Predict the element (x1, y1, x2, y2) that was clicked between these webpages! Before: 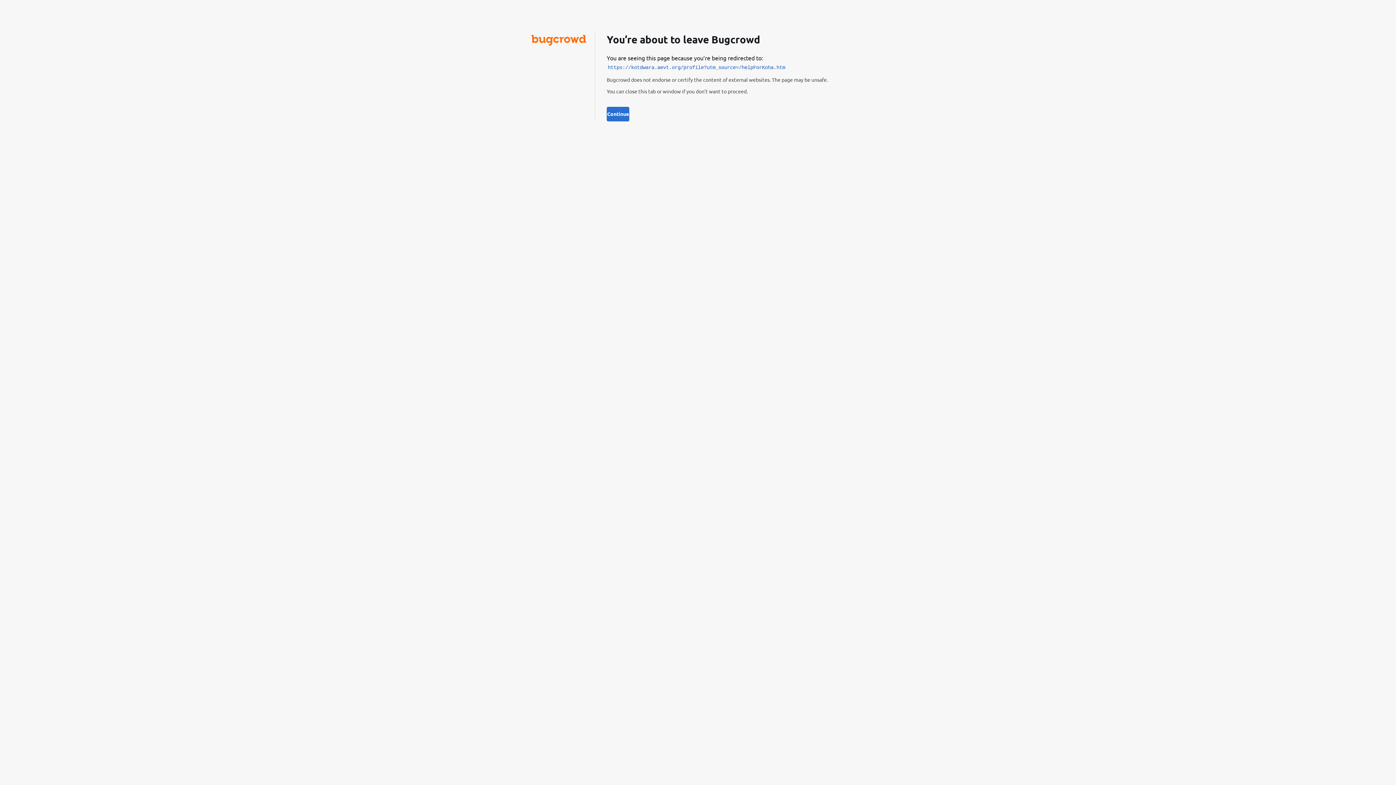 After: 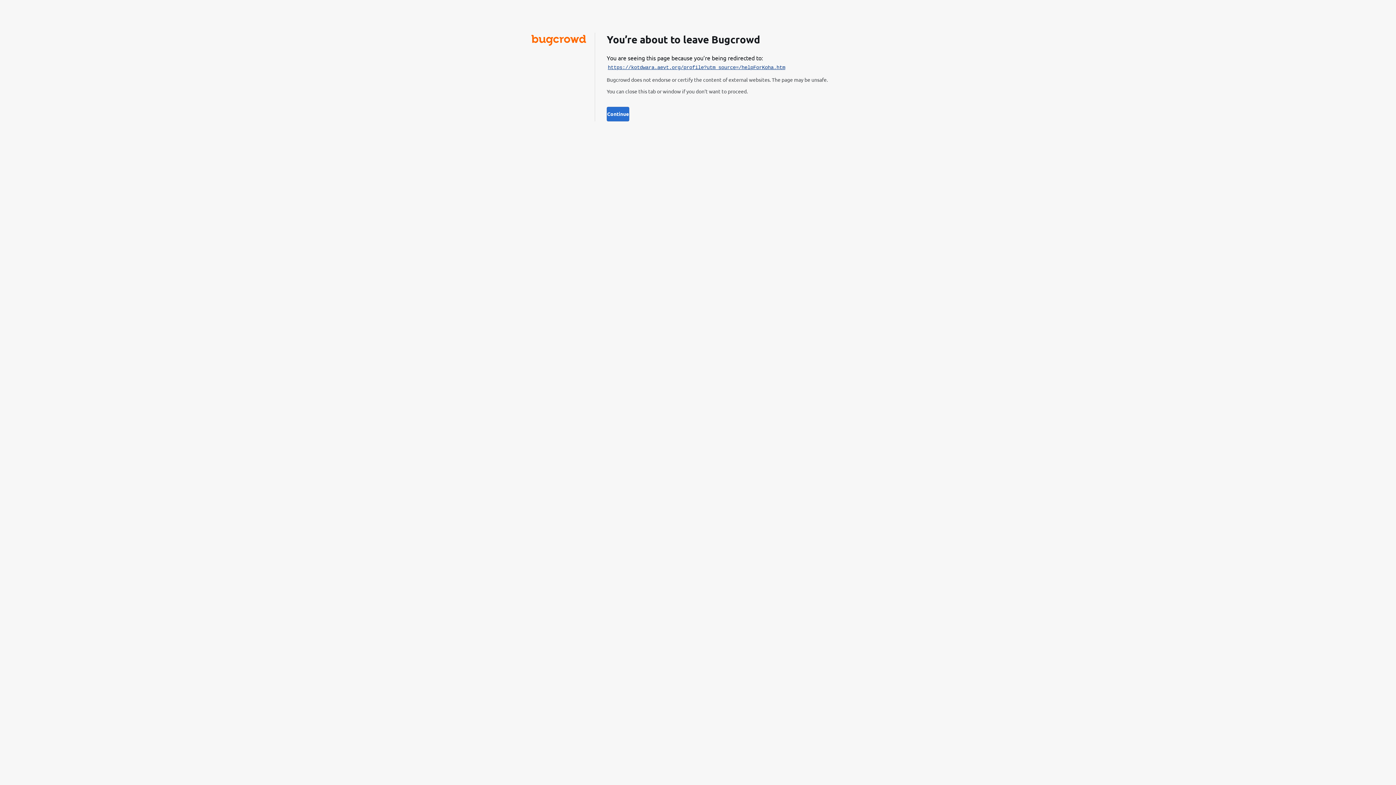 Action: label: https://kotdwara.aevt.org/profile?utm_source=/helpForKoha.htm bbox: (607, 64, 785, 70)